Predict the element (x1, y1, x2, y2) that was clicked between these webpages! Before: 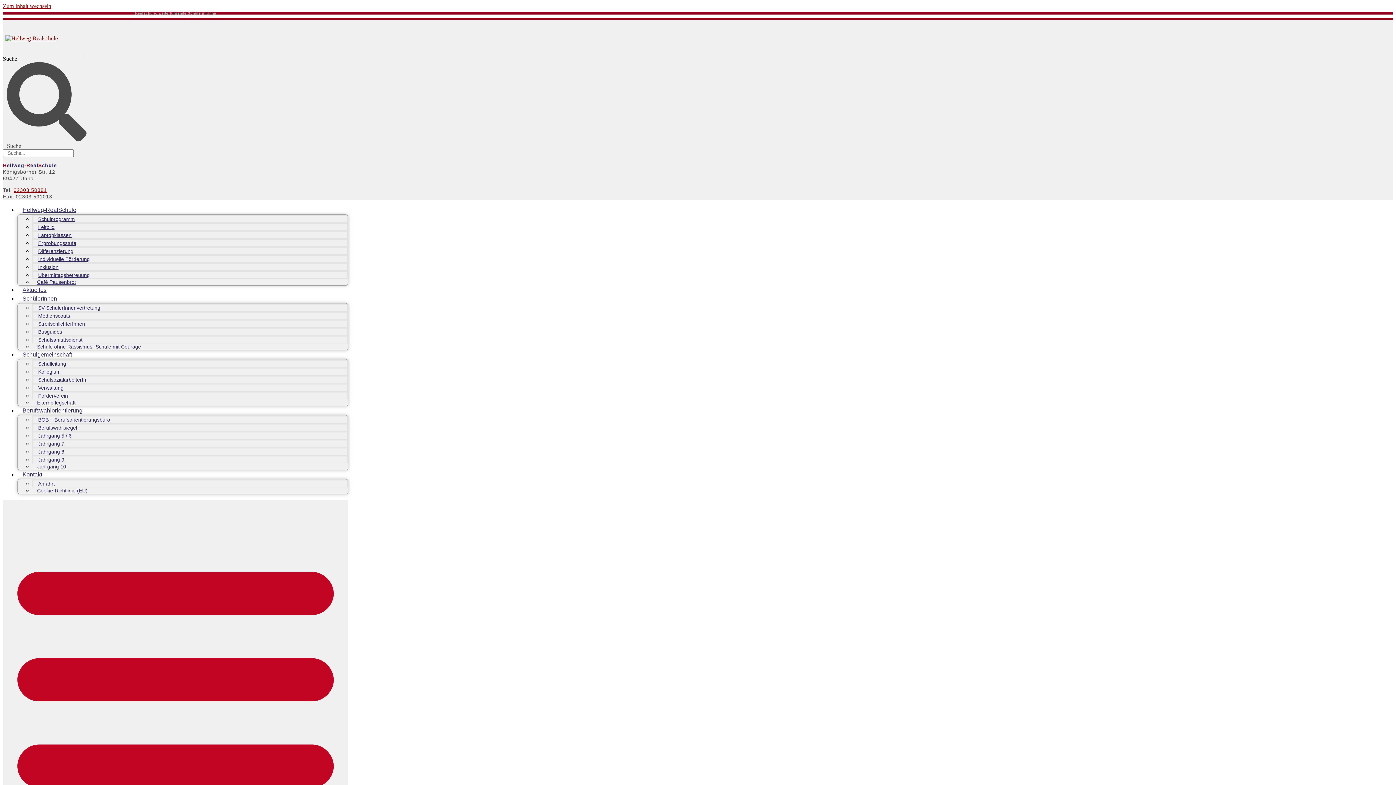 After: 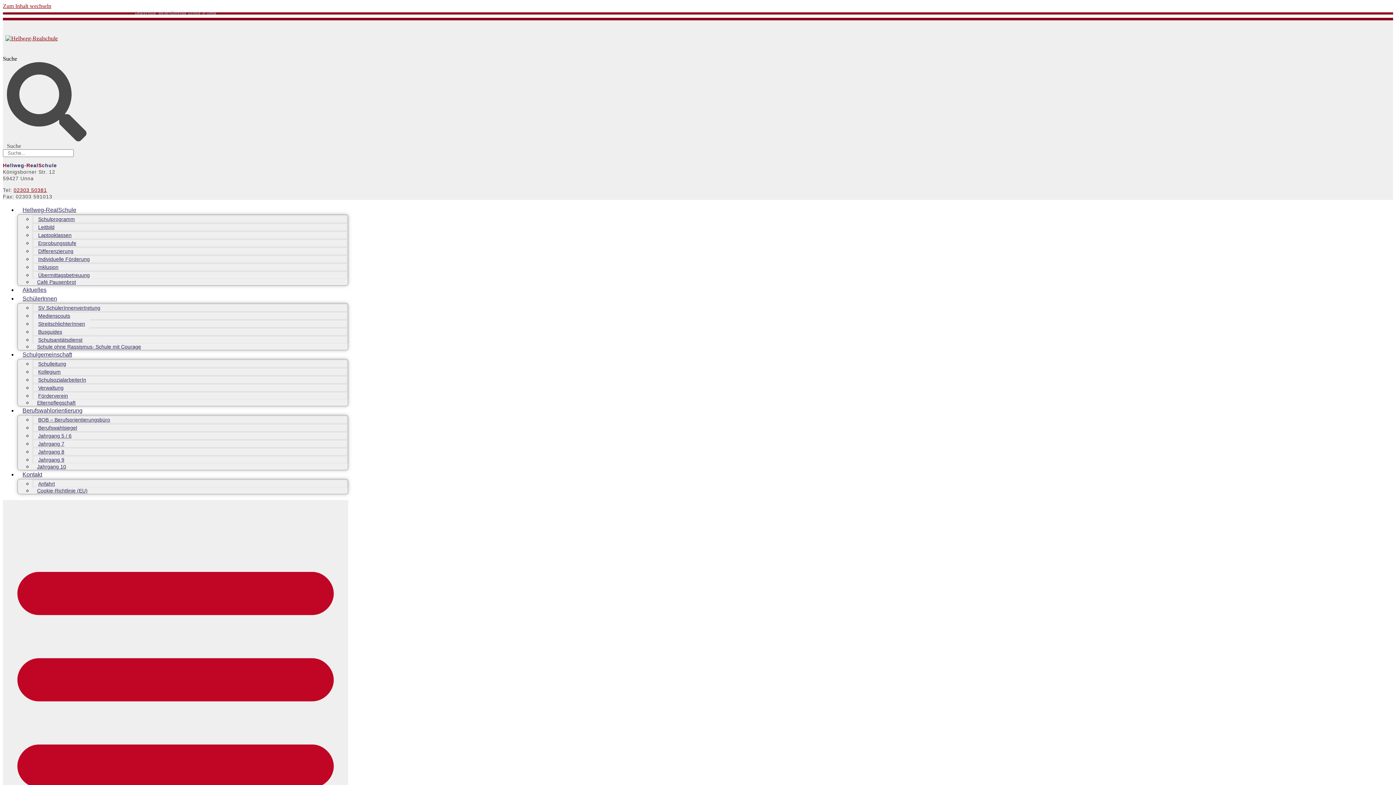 Action: label: StreitschlichterInnen bbox: (33, 319, 89, 328)